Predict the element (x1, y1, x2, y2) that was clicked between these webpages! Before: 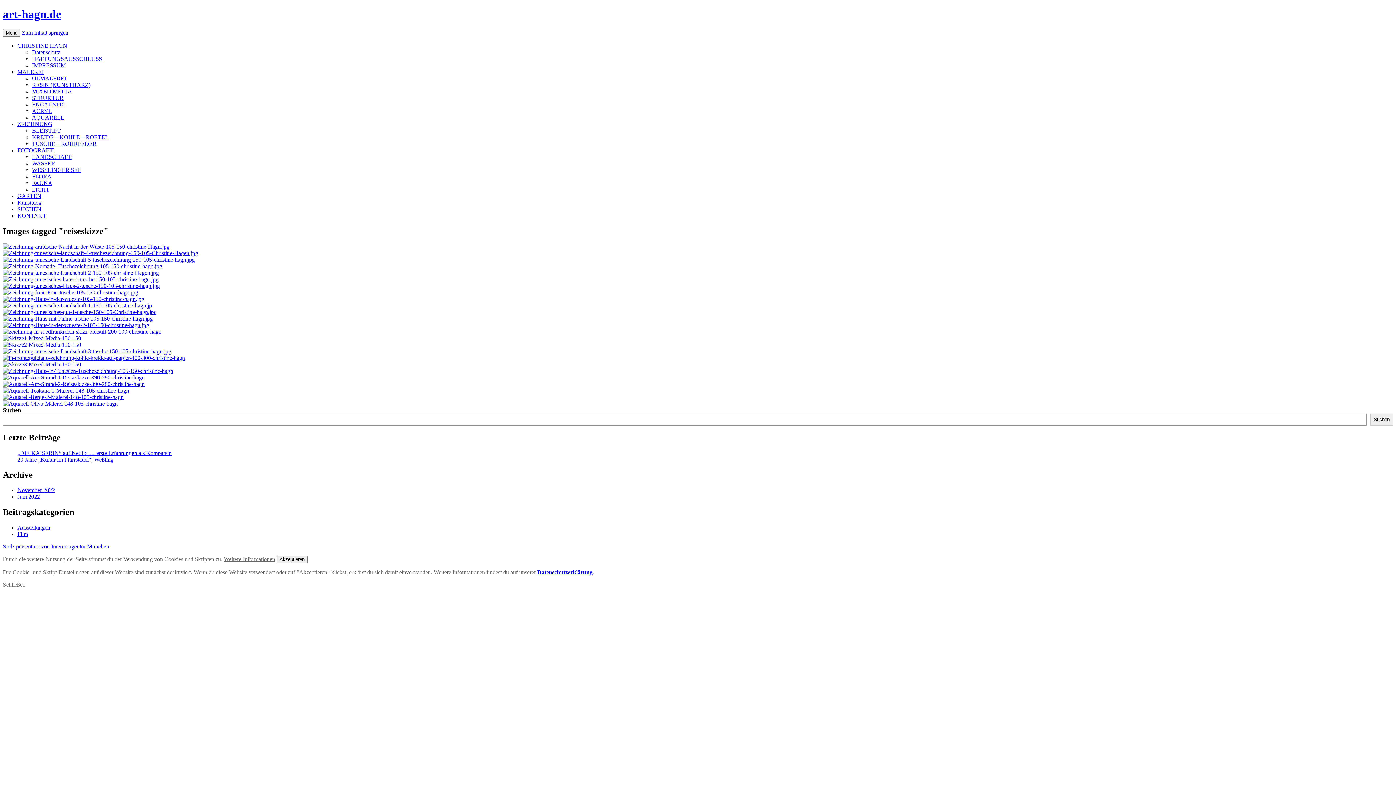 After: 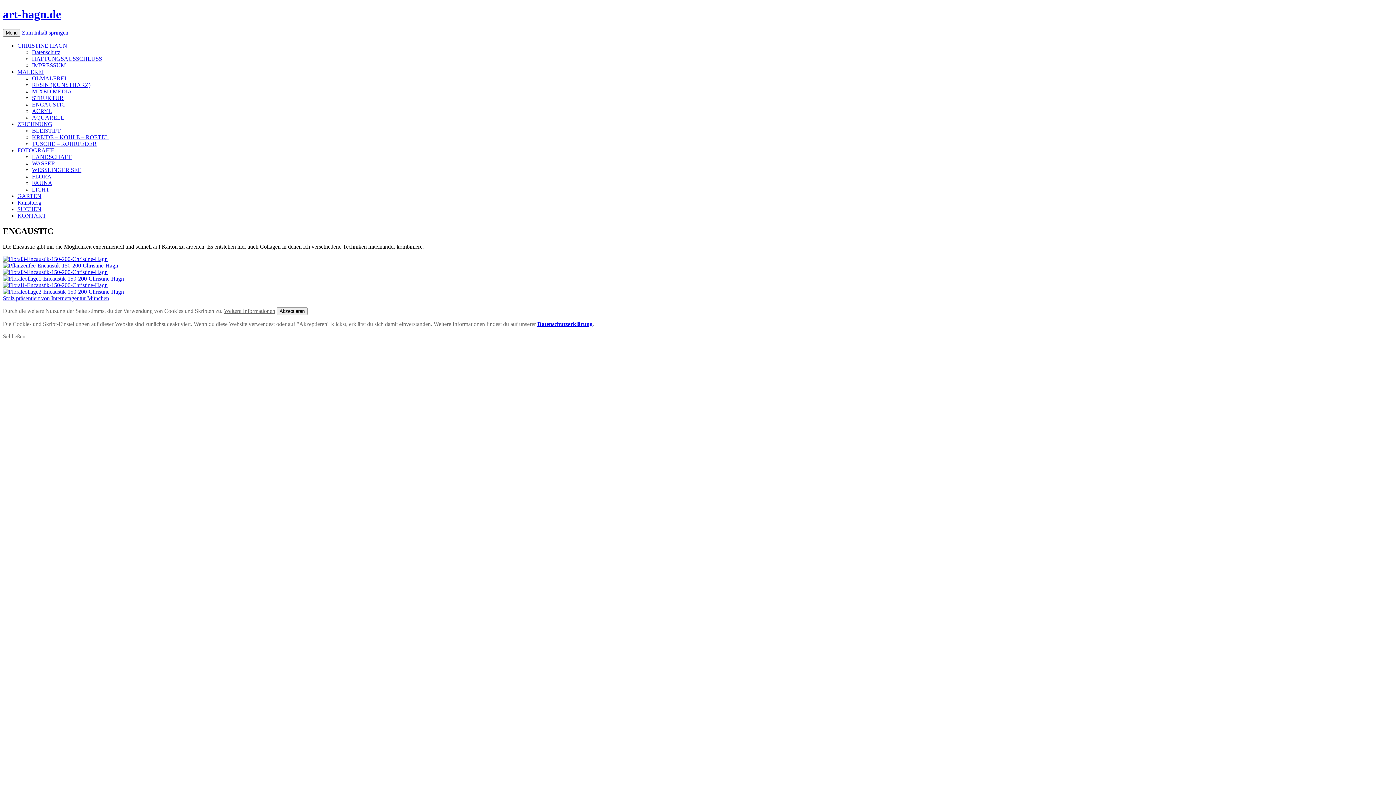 Action: label: ENCAUSTIC bbox: (32, 101, 65, 107)